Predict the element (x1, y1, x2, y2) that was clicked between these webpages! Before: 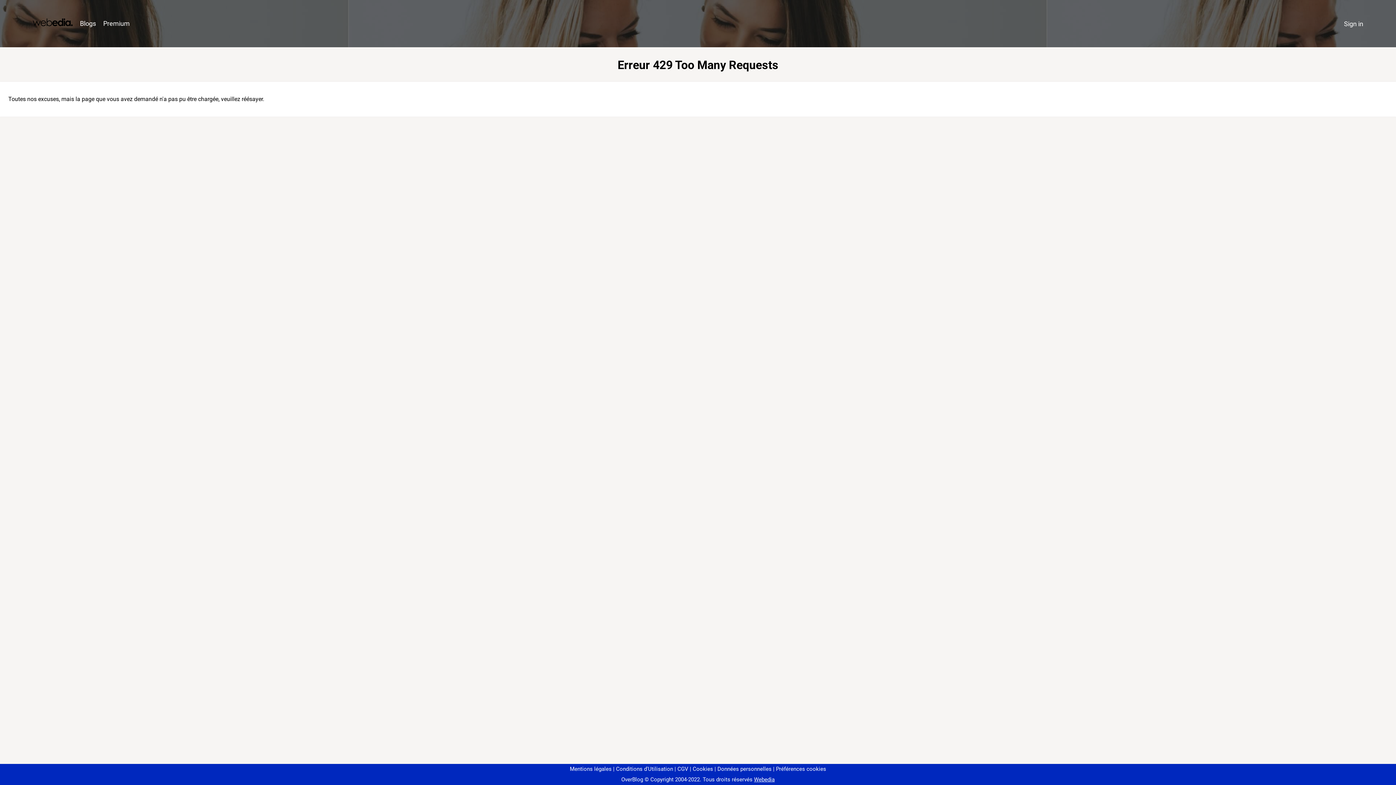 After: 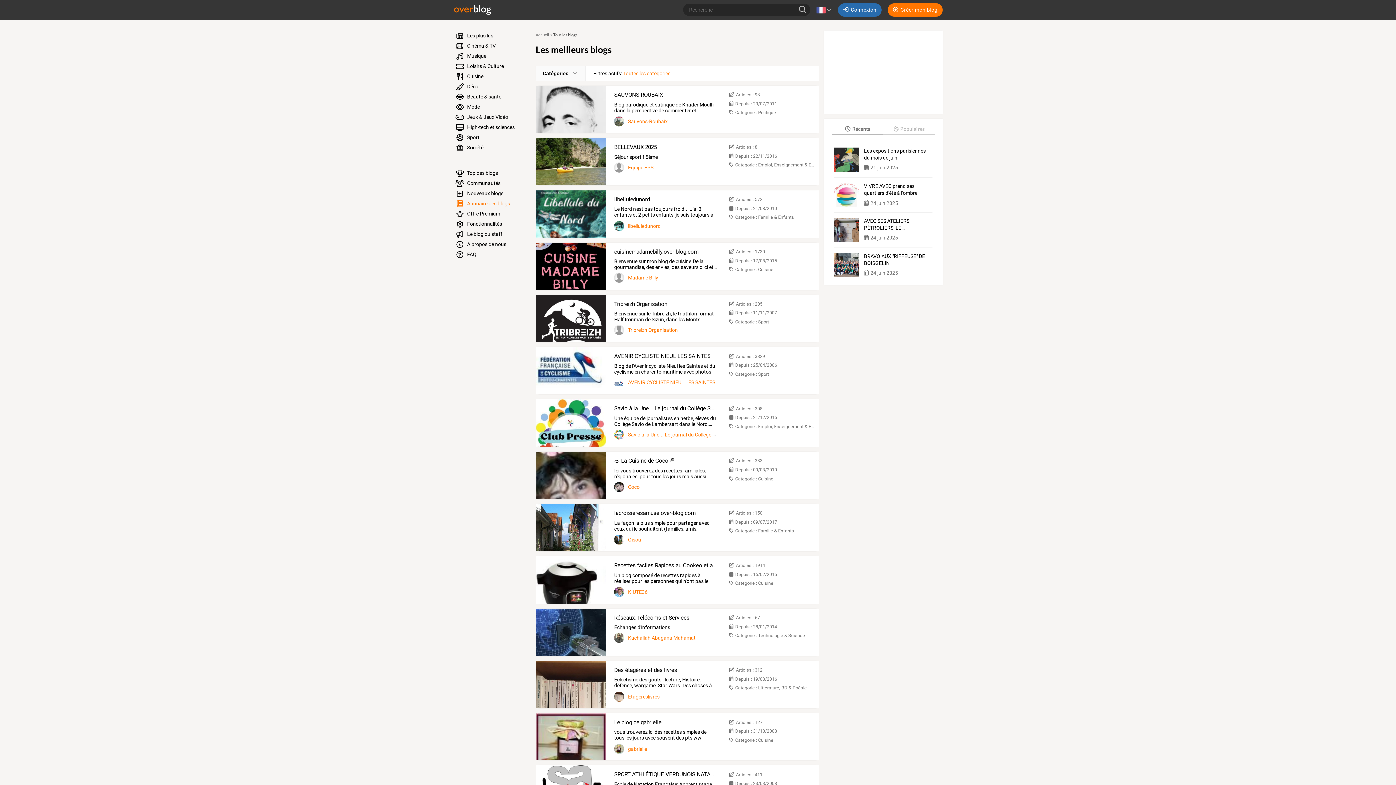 Action: bbox: (76, 16, 99, 31) label: Blogs